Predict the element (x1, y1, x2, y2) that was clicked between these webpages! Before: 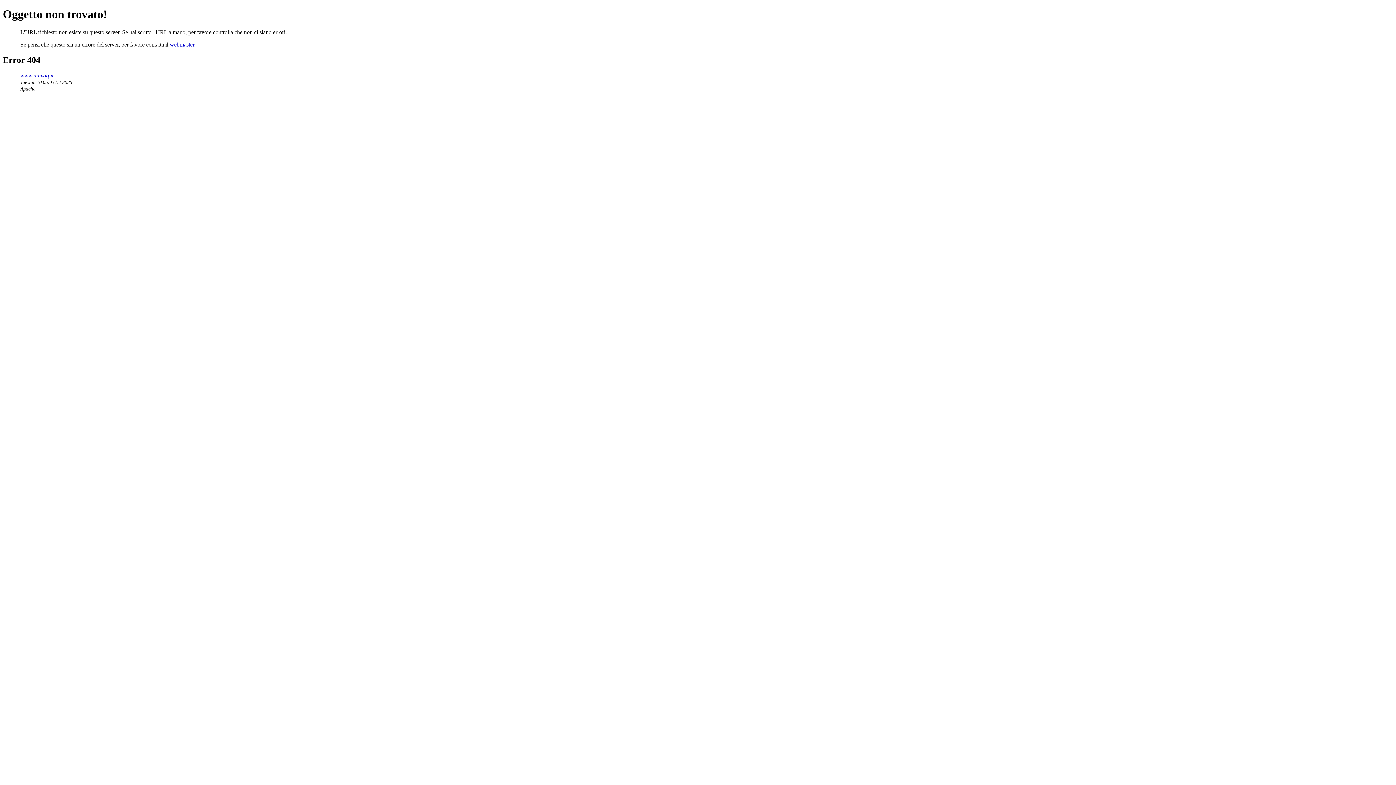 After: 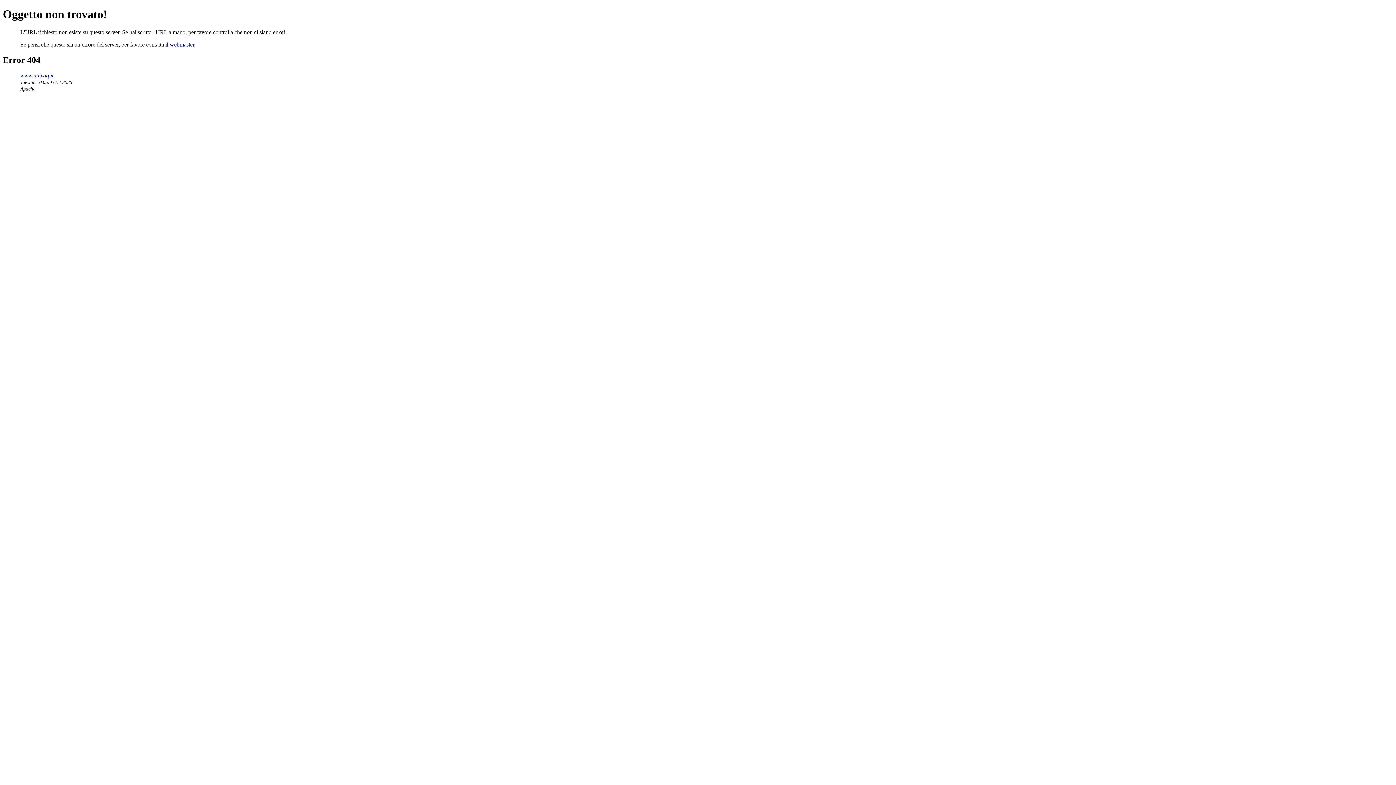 Action: bbox: (169, 41, 194, 47) label: webmaster